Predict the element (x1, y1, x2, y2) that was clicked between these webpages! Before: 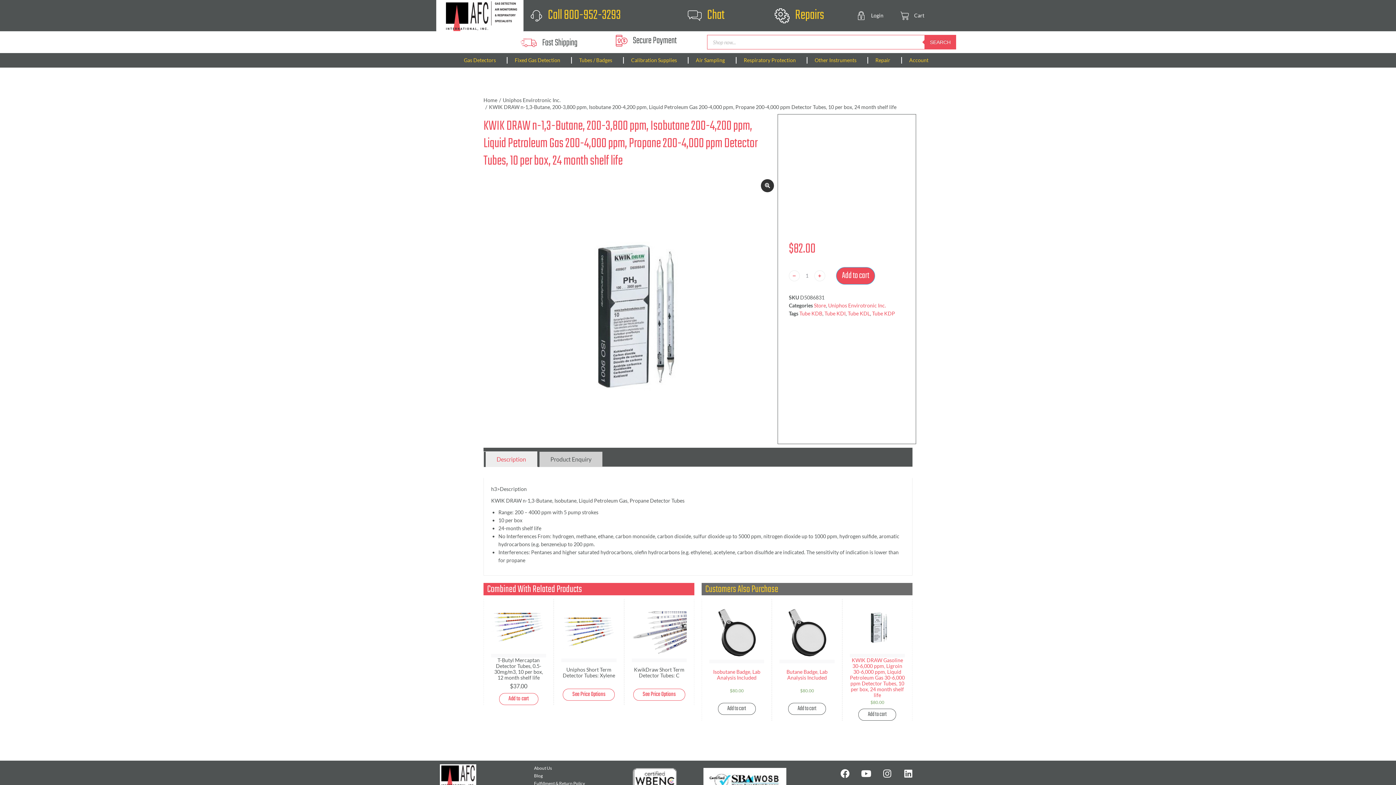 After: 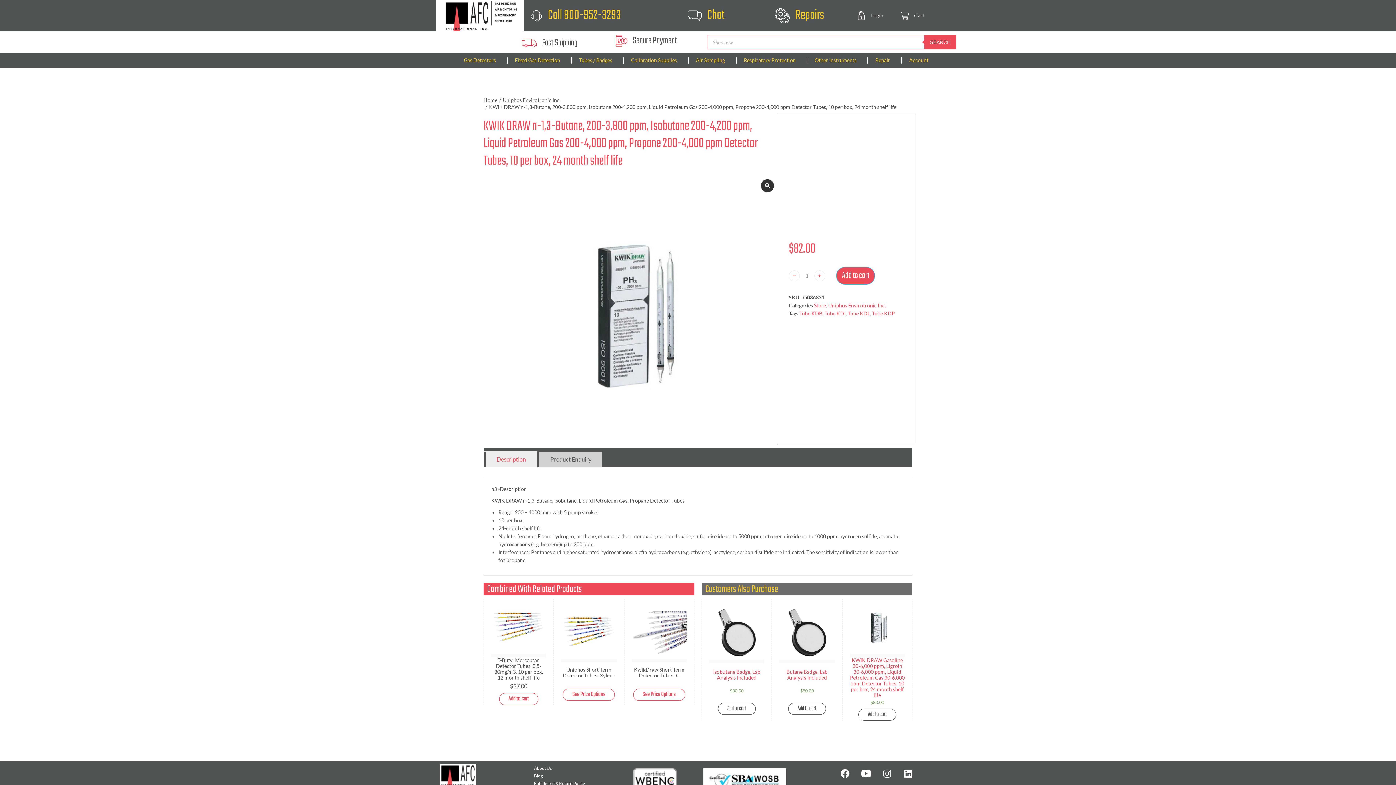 Action: label: ﹣ bbox: (789, 270, 799, 281)